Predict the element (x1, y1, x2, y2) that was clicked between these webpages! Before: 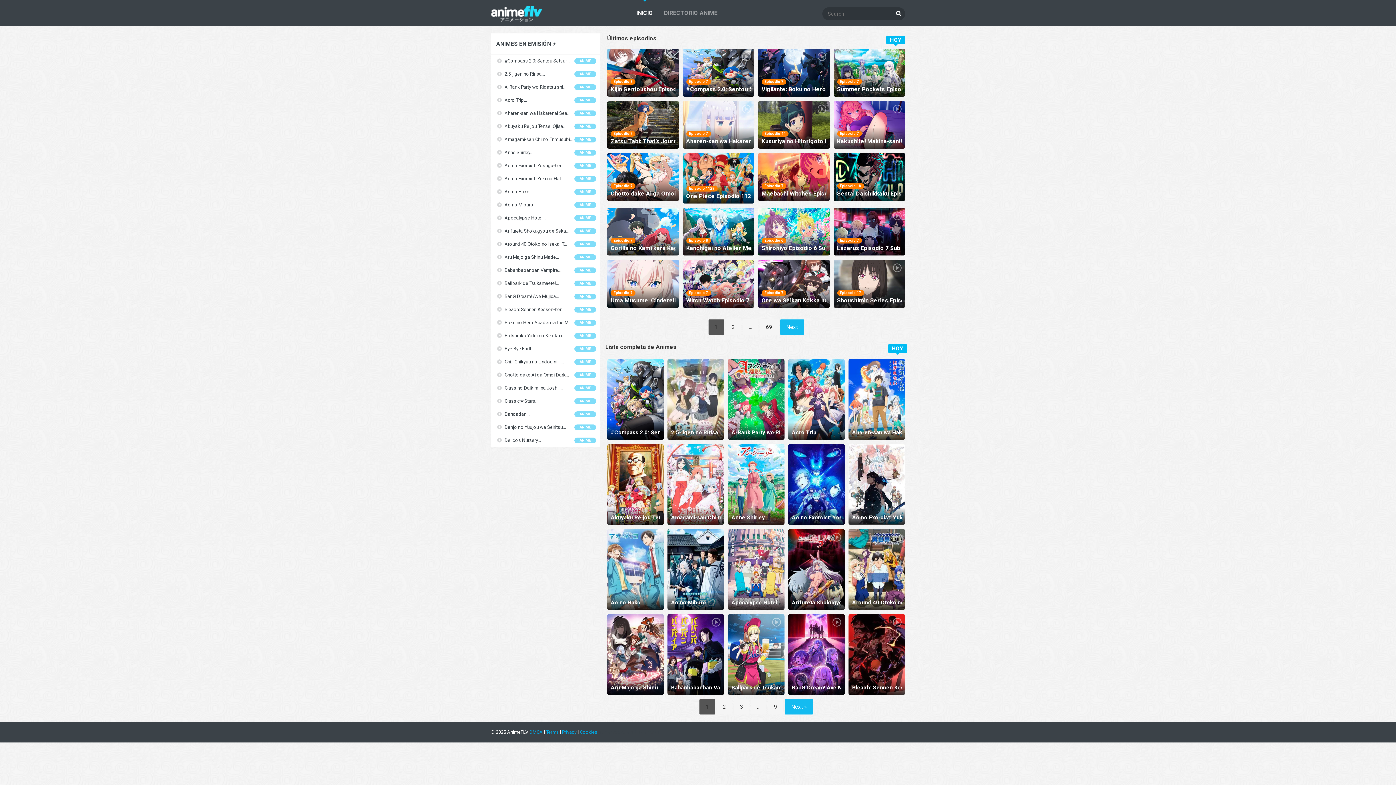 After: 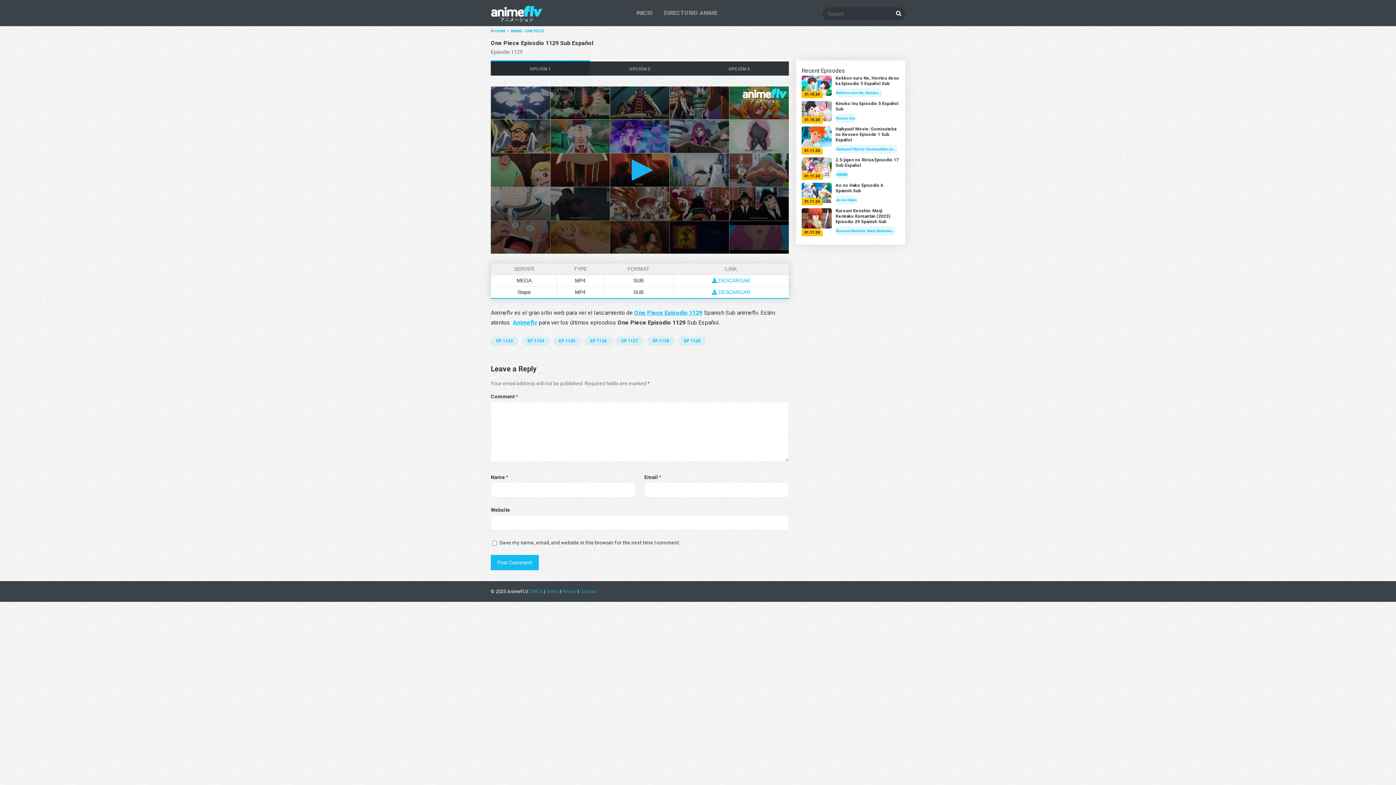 Action: bbox: (682, 153, 754, 203) label: Episodio 1129
One Piece Episodio 1129 Sub Español